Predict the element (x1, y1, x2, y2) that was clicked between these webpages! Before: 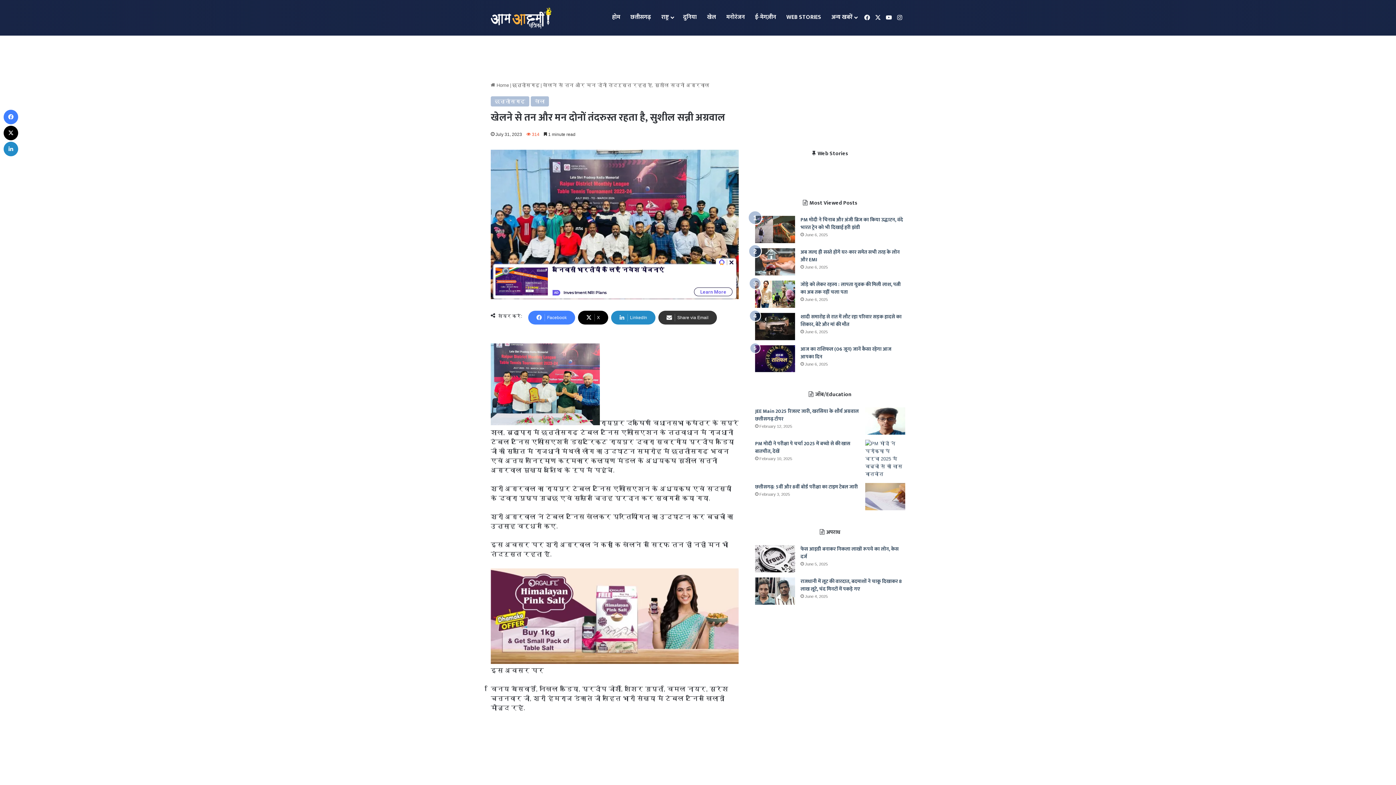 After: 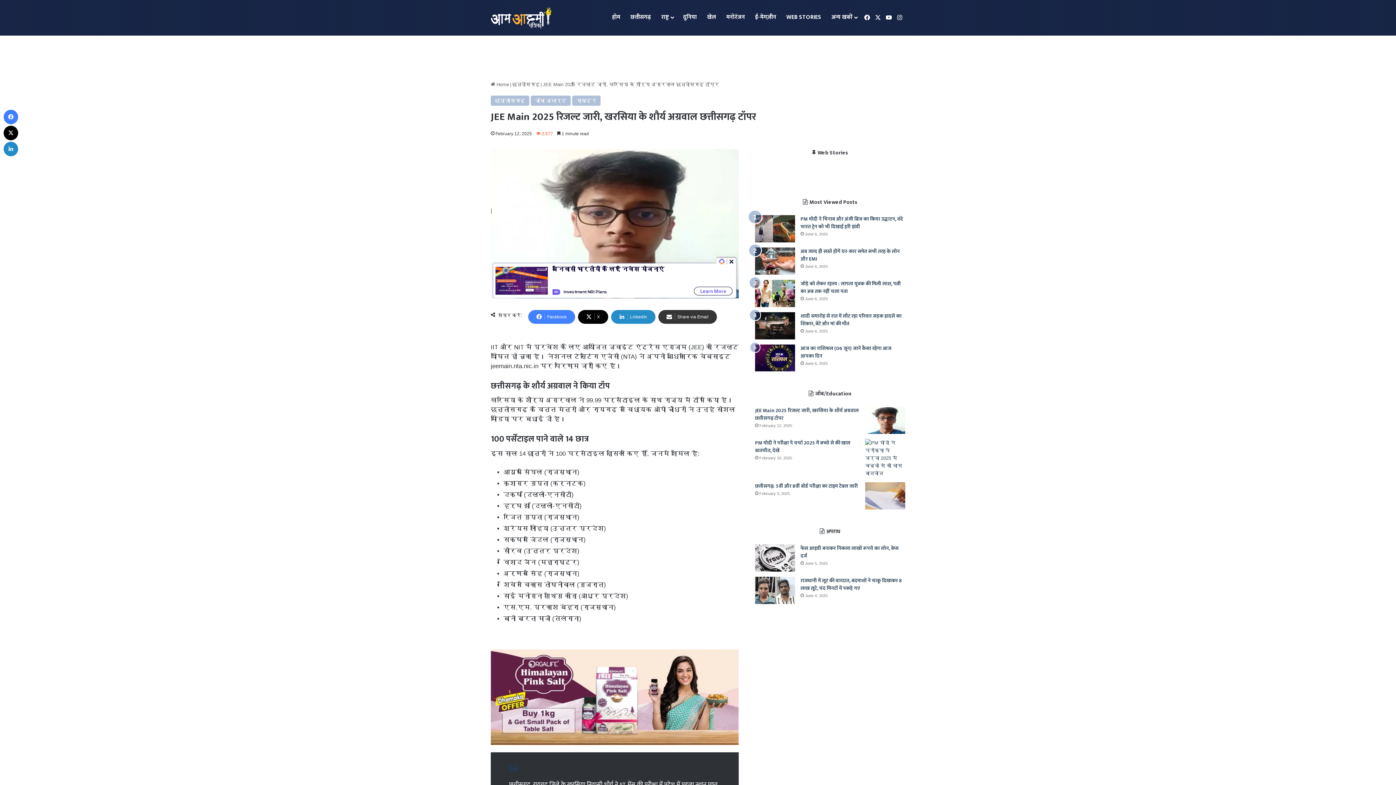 Action: label: JEE Main 2025 रिजल्ट जारी, खरसिया के शौर्य अग्रवाल छत्तीसगढ़ टॉपर bbox: (755, 407, 858, 423)